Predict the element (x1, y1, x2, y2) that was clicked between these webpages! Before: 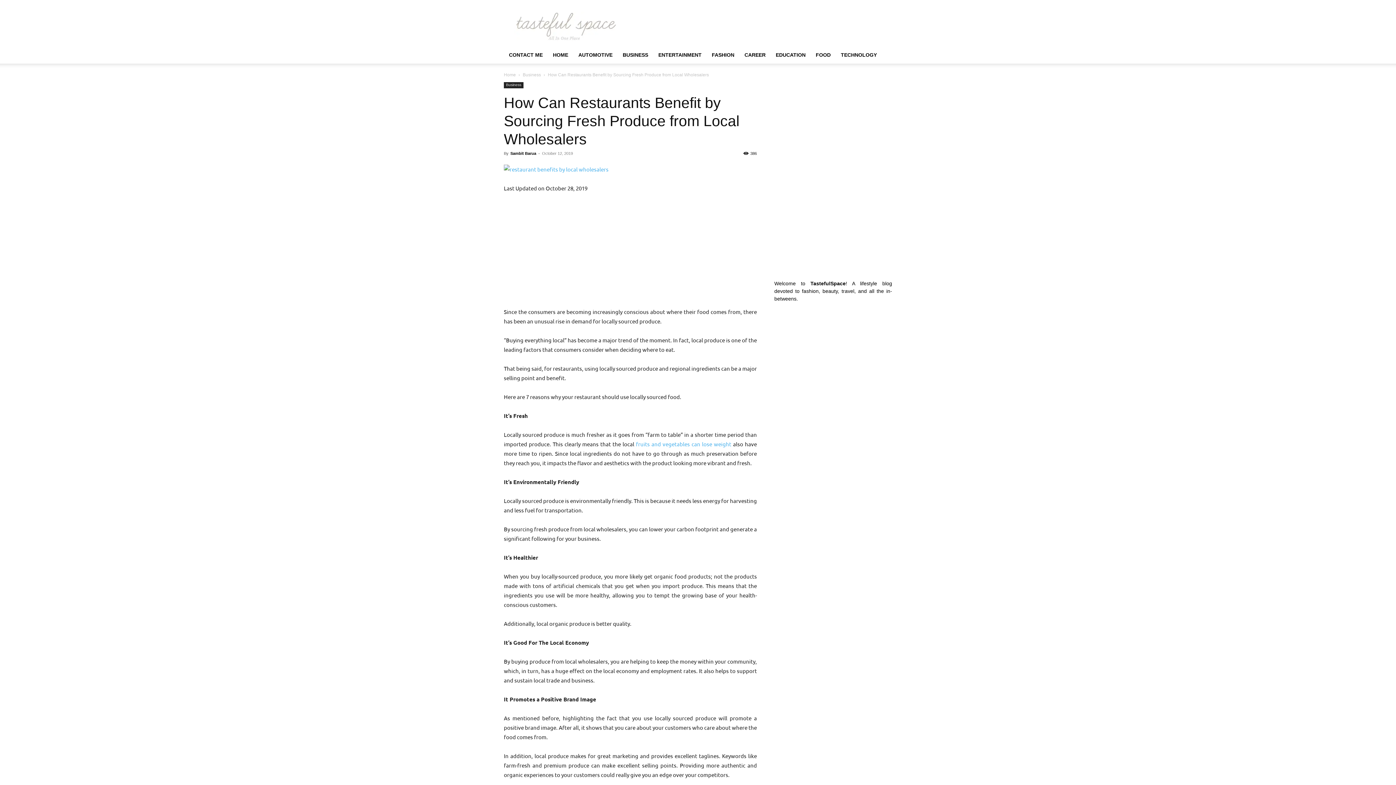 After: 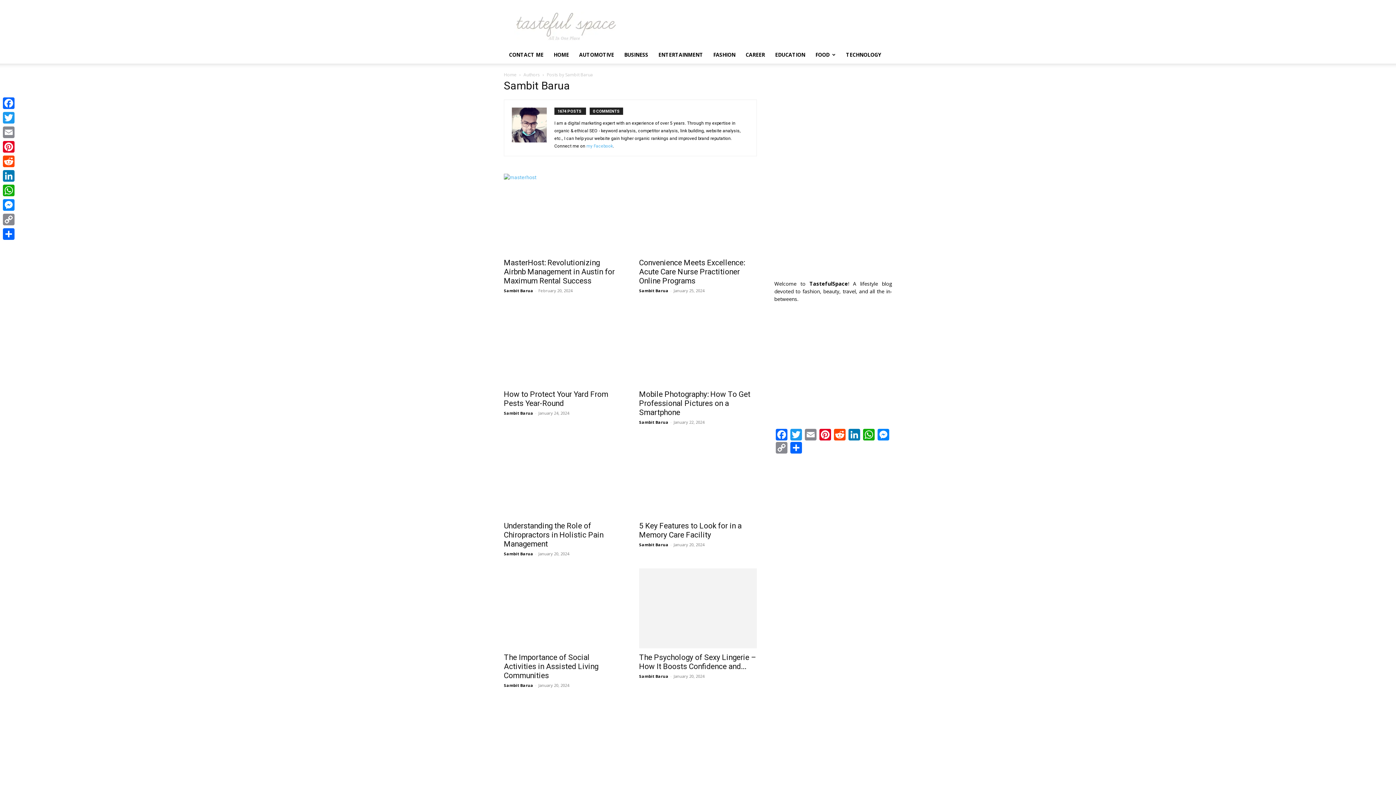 Action: bbox: (510, 151, 536, 155) label: Sambit Barua